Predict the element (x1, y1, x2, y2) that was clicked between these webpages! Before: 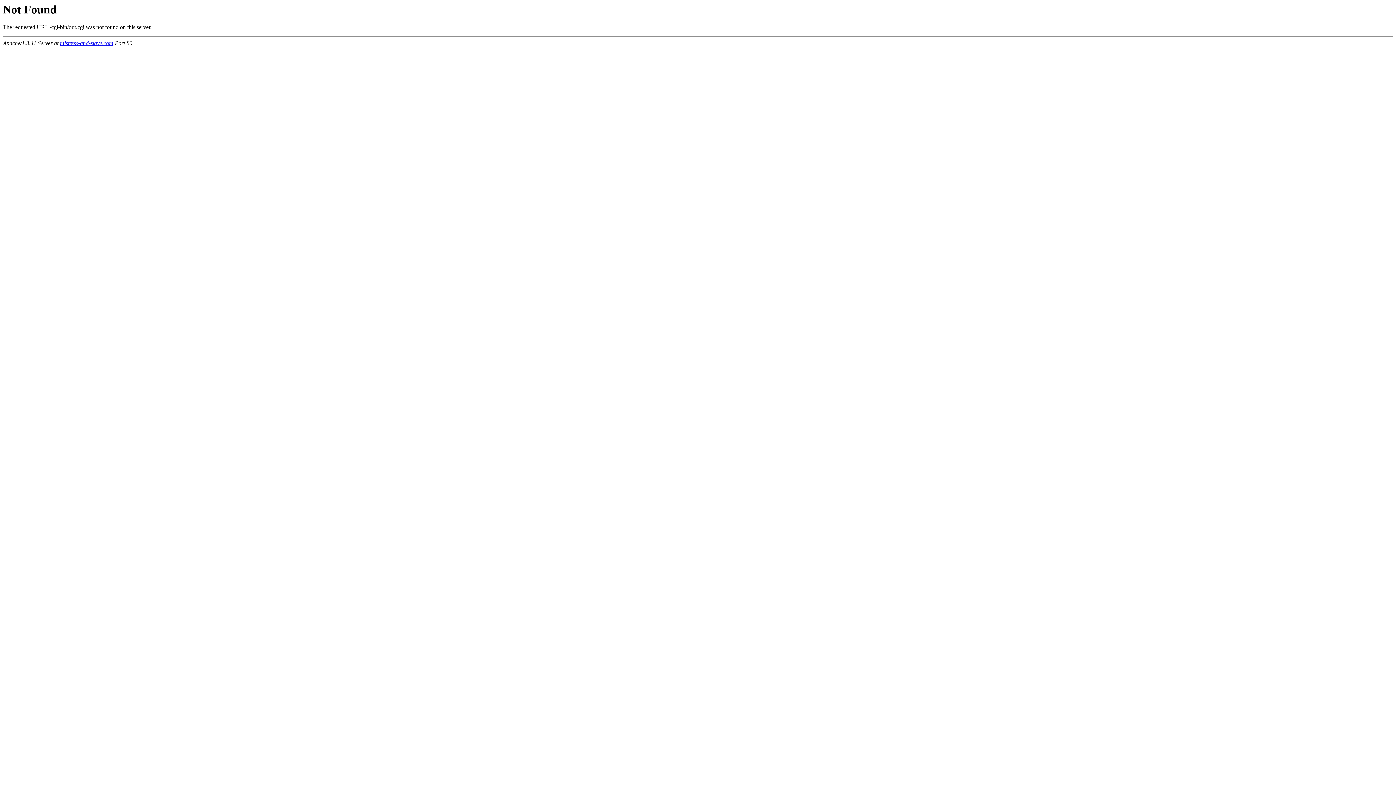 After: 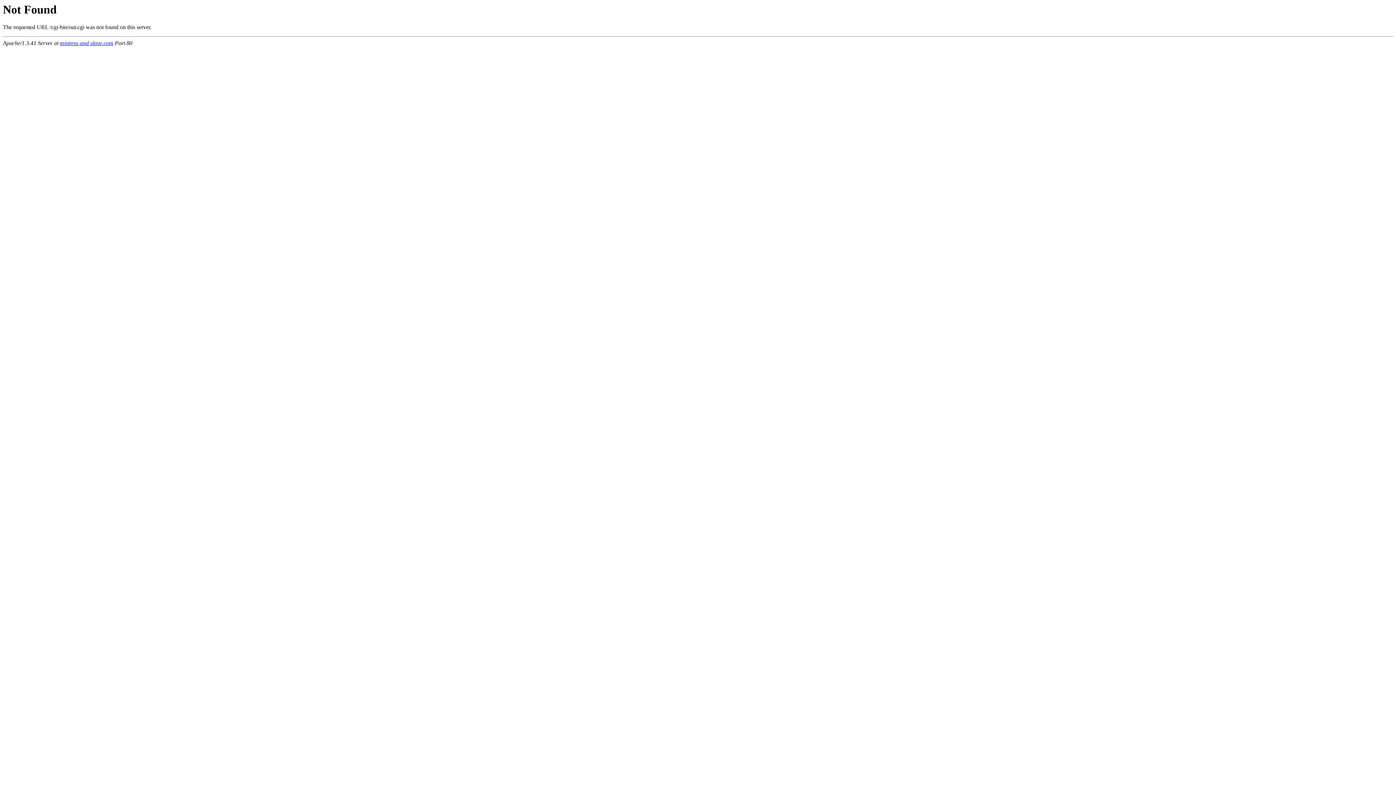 Action: bbox: (60, 40, 113, 46) label: mistress-and-slave.com